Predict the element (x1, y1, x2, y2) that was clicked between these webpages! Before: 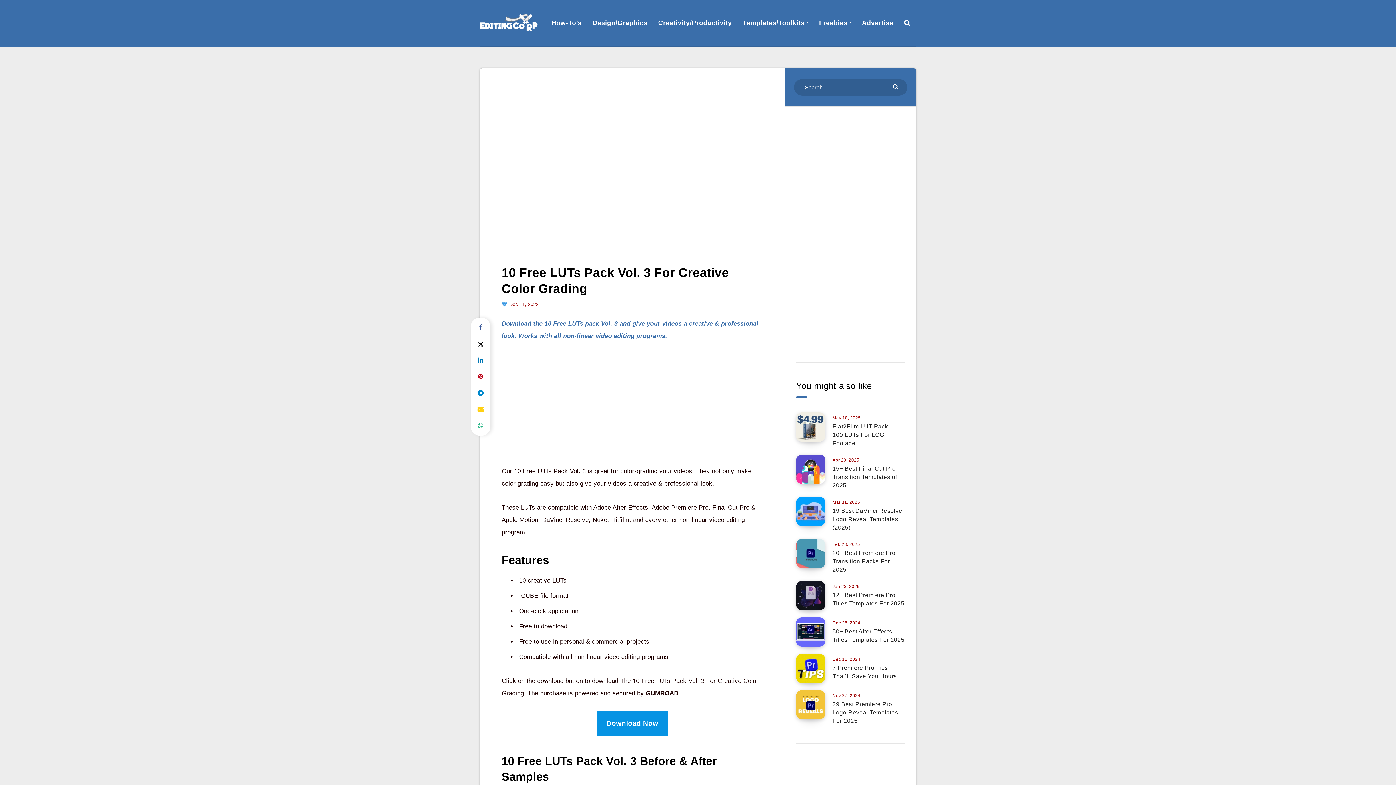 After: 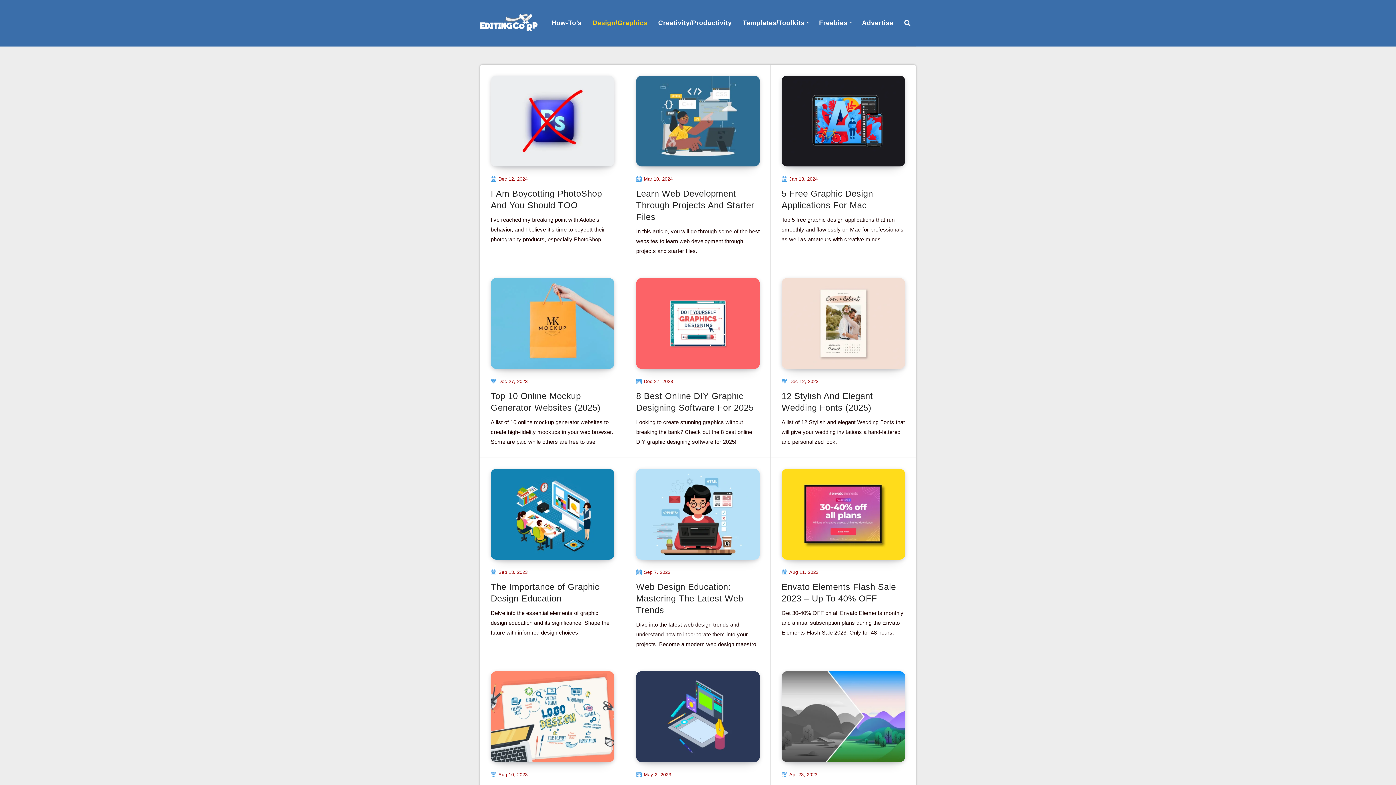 Action: bbox: (592, 18, 647, 27) label: Design/Graphics